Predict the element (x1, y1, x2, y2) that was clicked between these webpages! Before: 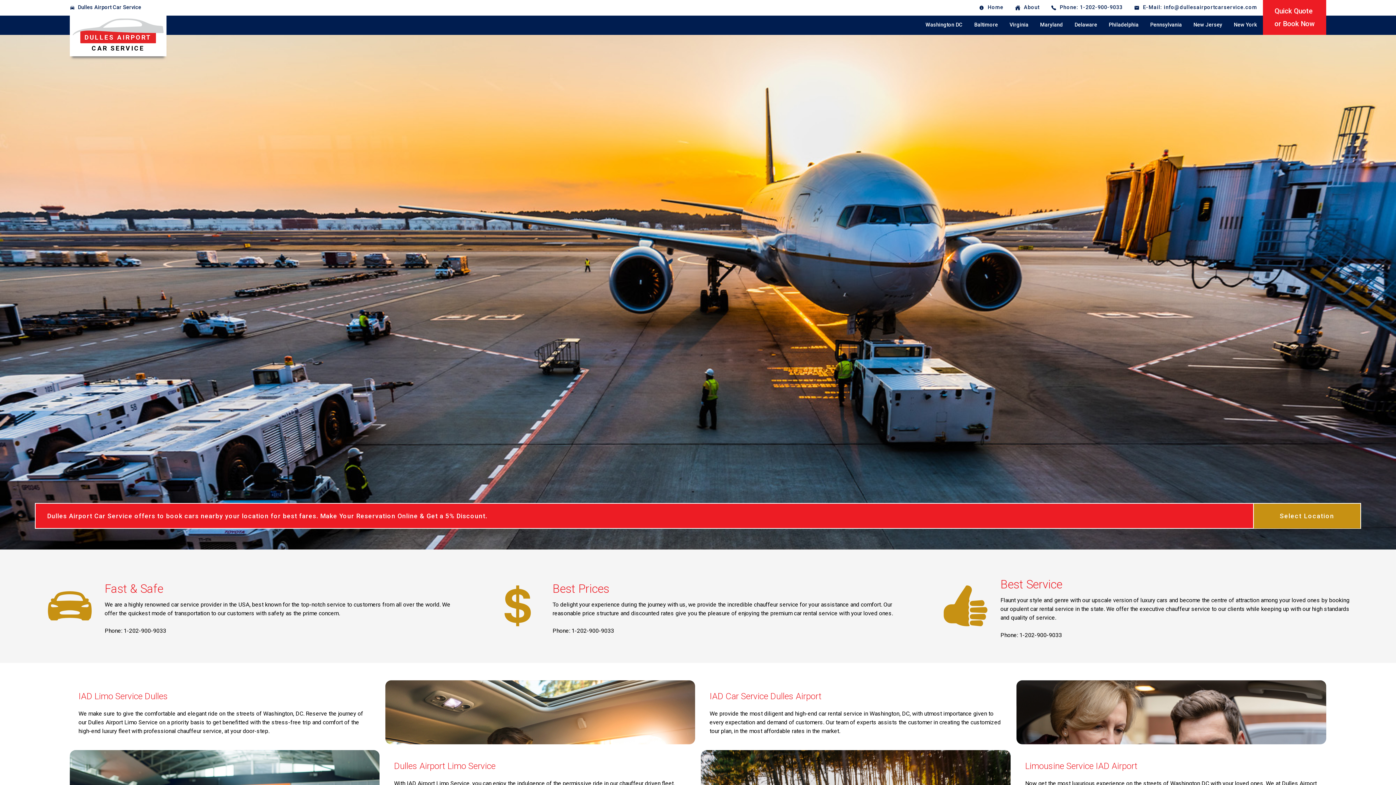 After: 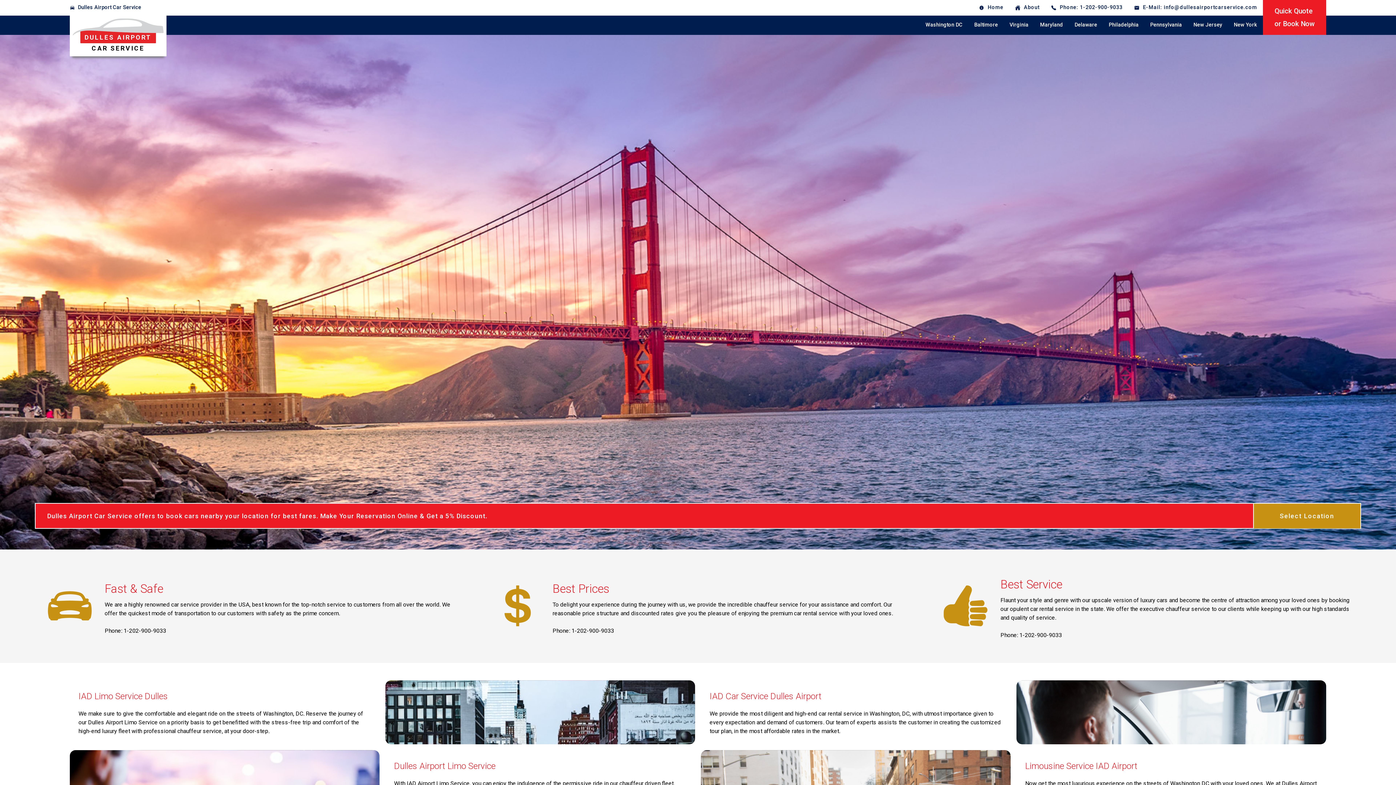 Action: label: Home bbox: (973, 0, 1009, 15)